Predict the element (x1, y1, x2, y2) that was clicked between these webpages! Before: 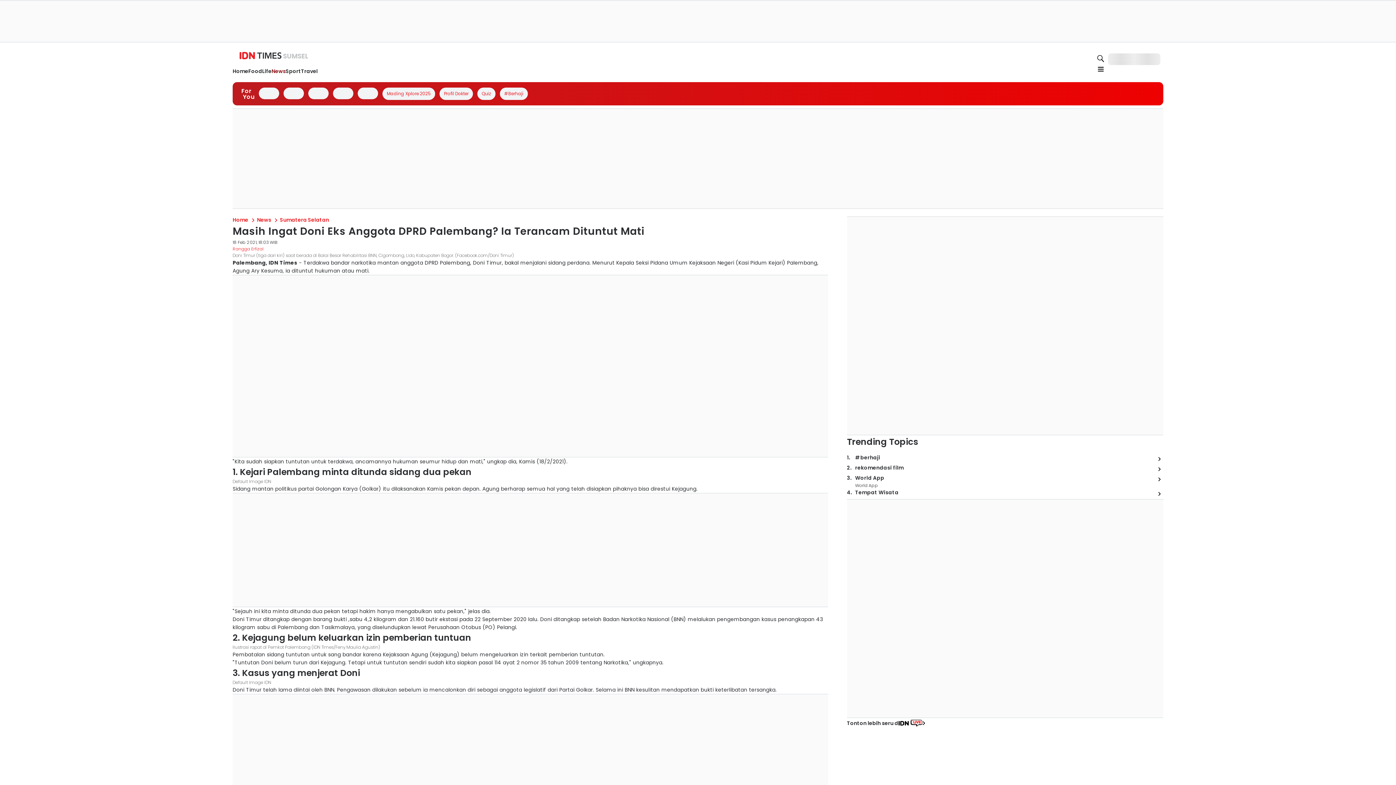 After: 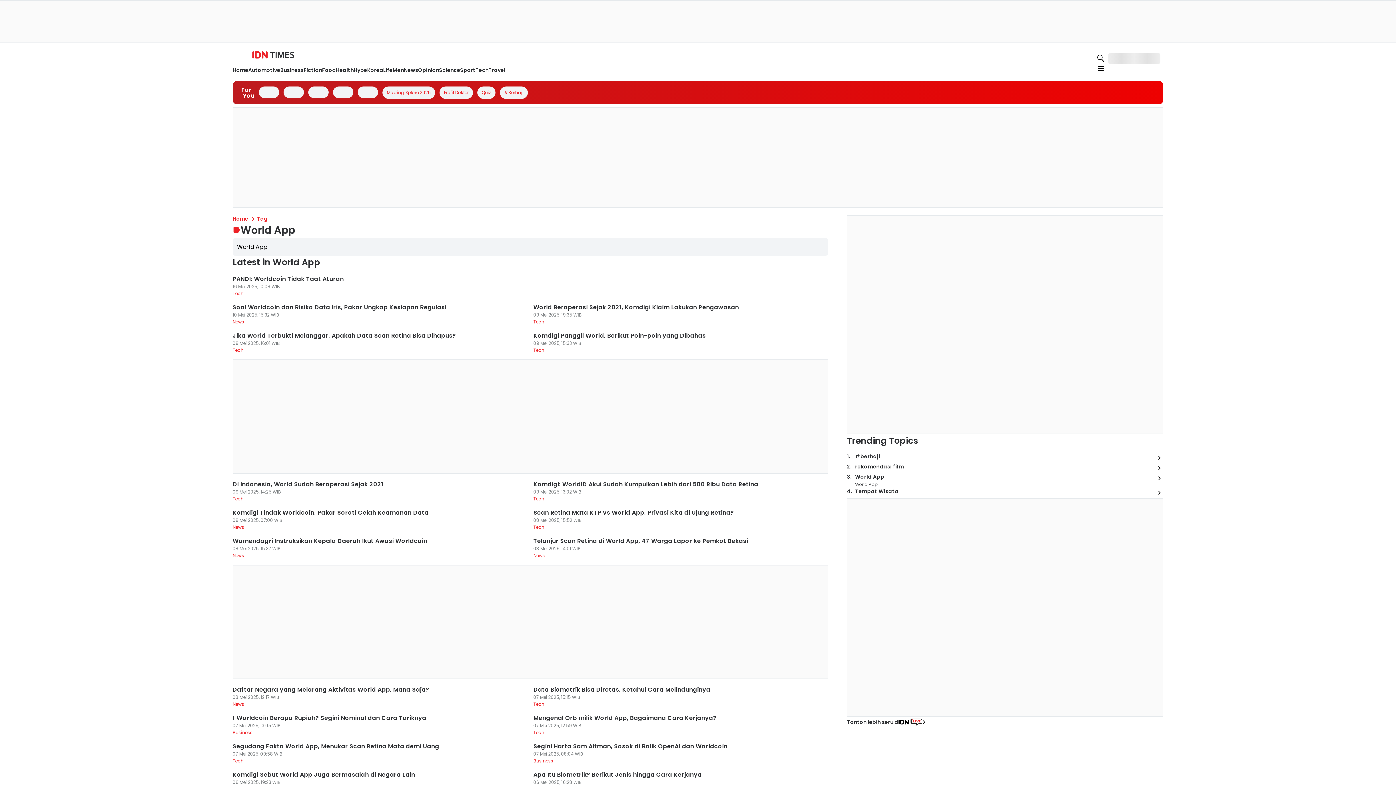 Action: bbox: (855, 474, 884, 489) label: World App
World App